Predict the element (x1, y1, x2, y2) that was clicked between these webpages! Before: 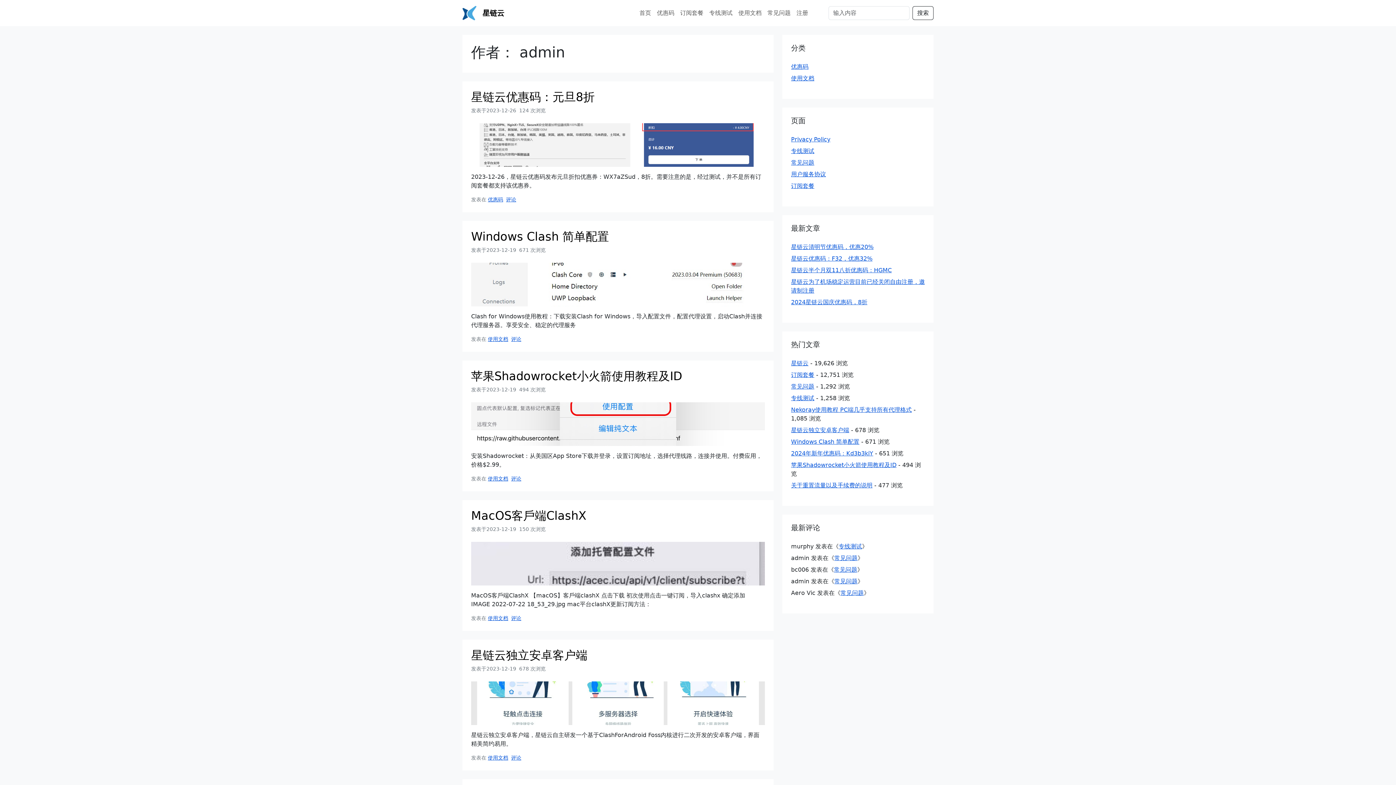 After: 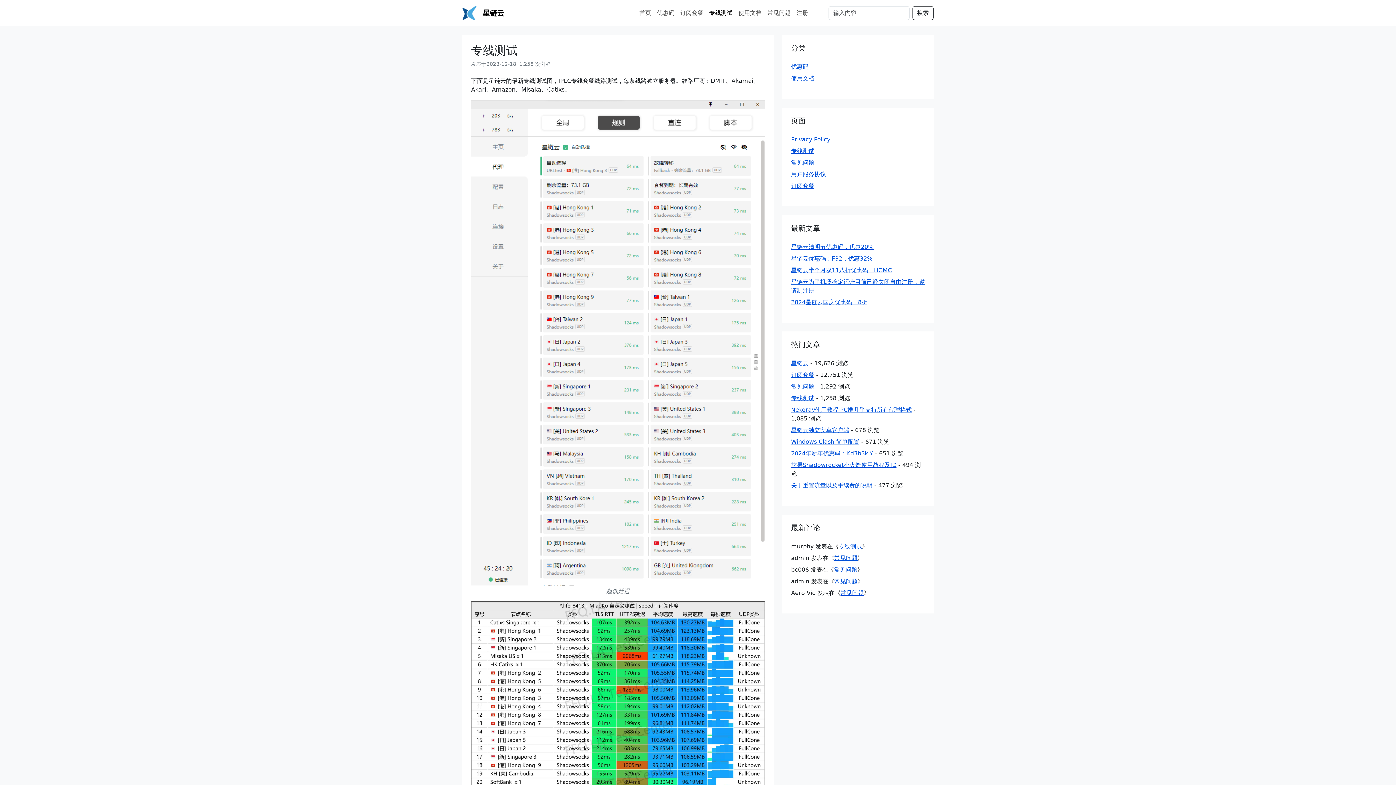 Action: bbox: (706, 5, 735, 20) label: 专线测试